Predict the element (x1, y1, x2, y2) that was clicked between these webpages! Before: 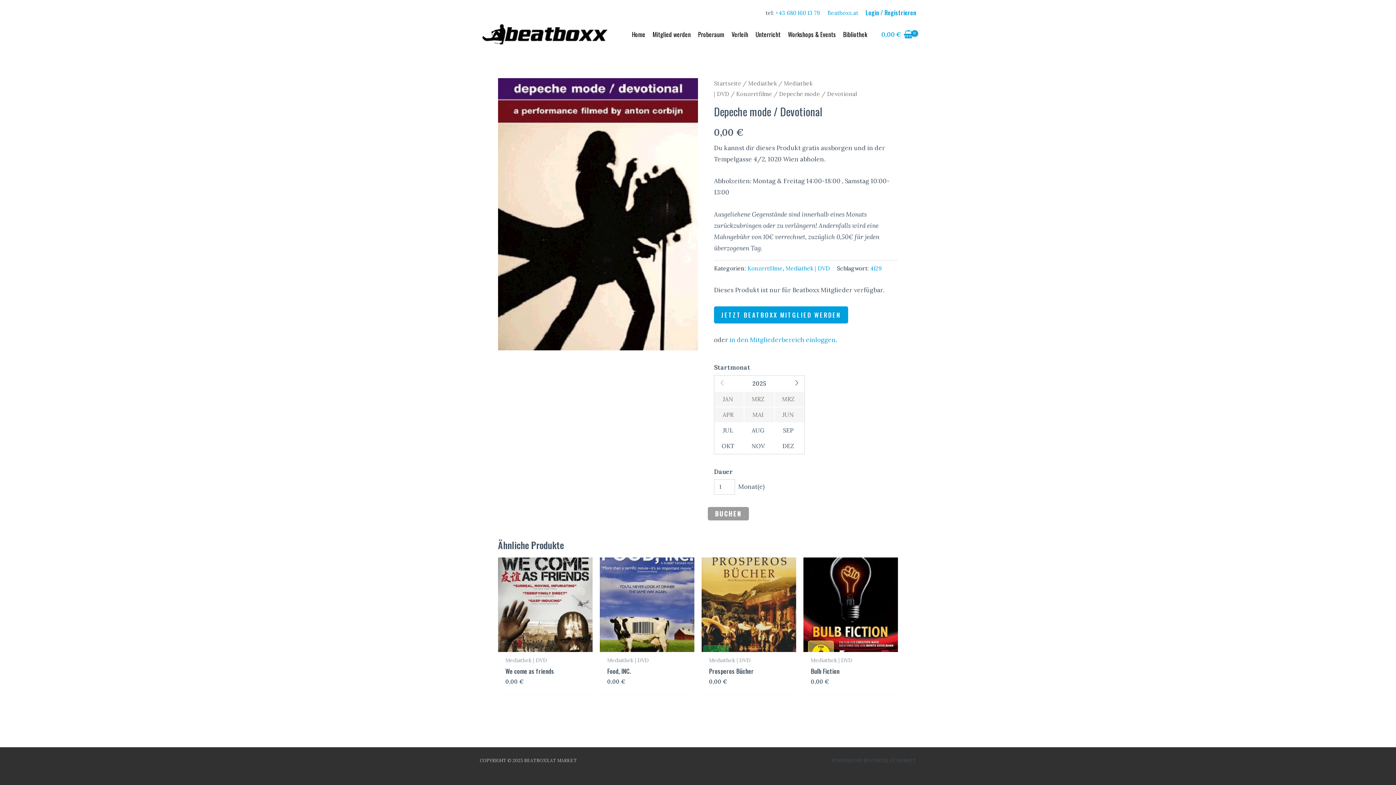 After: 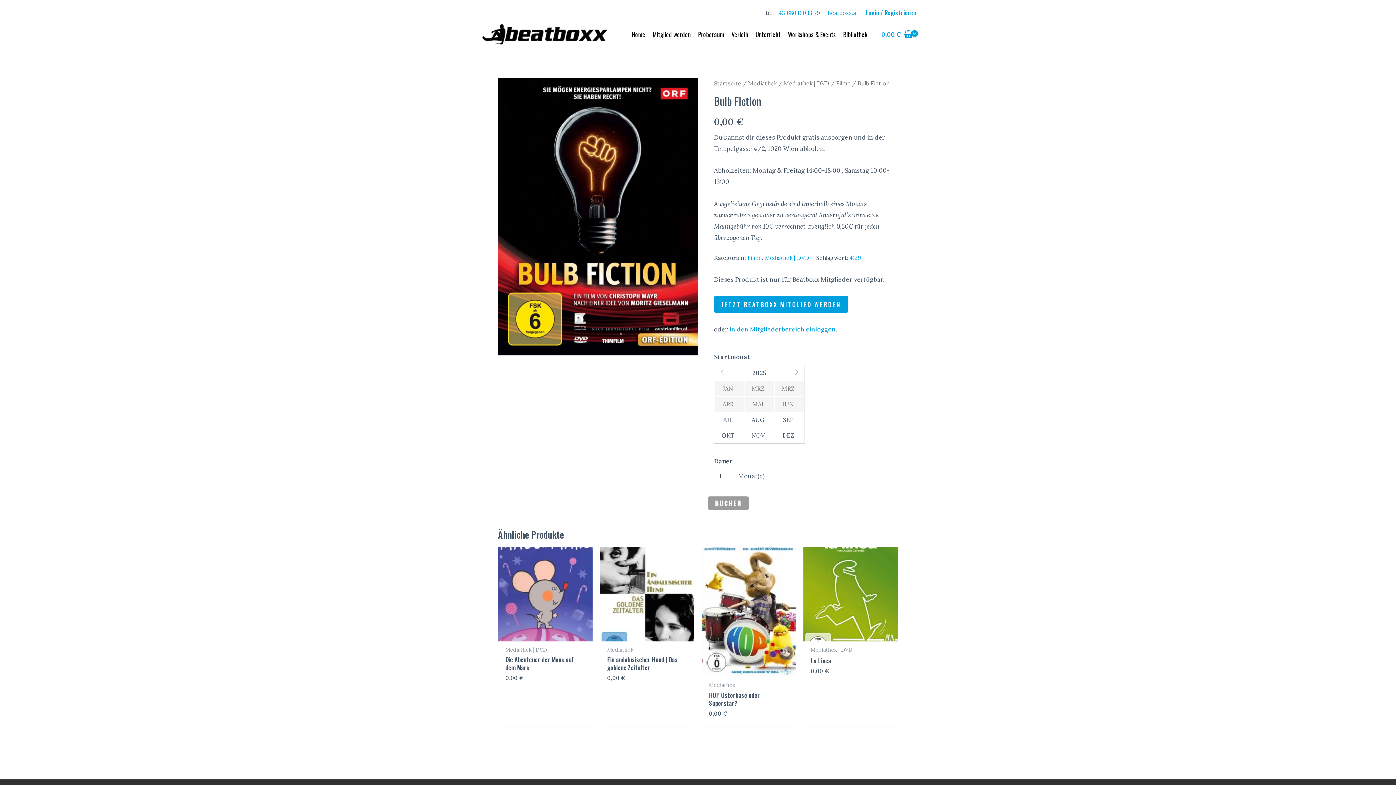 Action: bbox: (803, 557, 898, 652)